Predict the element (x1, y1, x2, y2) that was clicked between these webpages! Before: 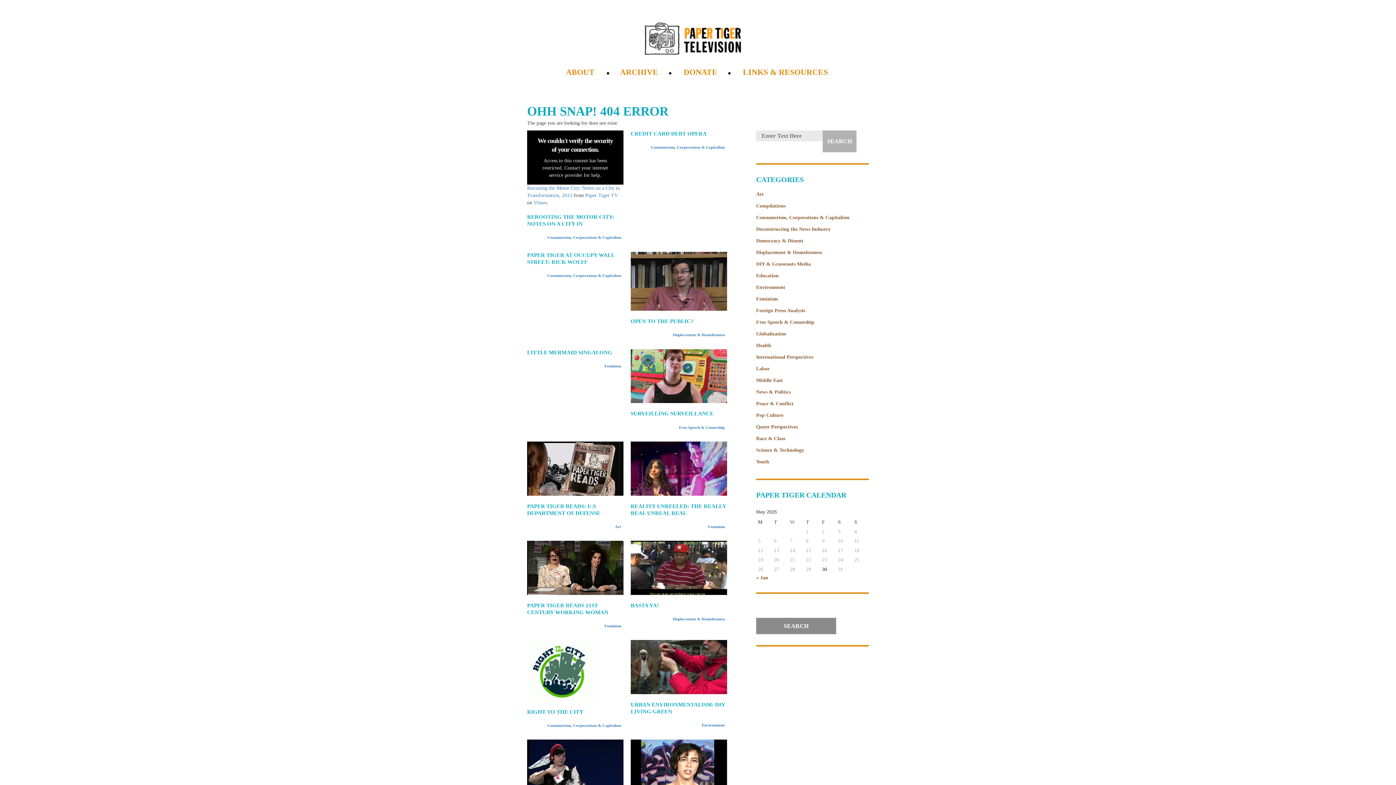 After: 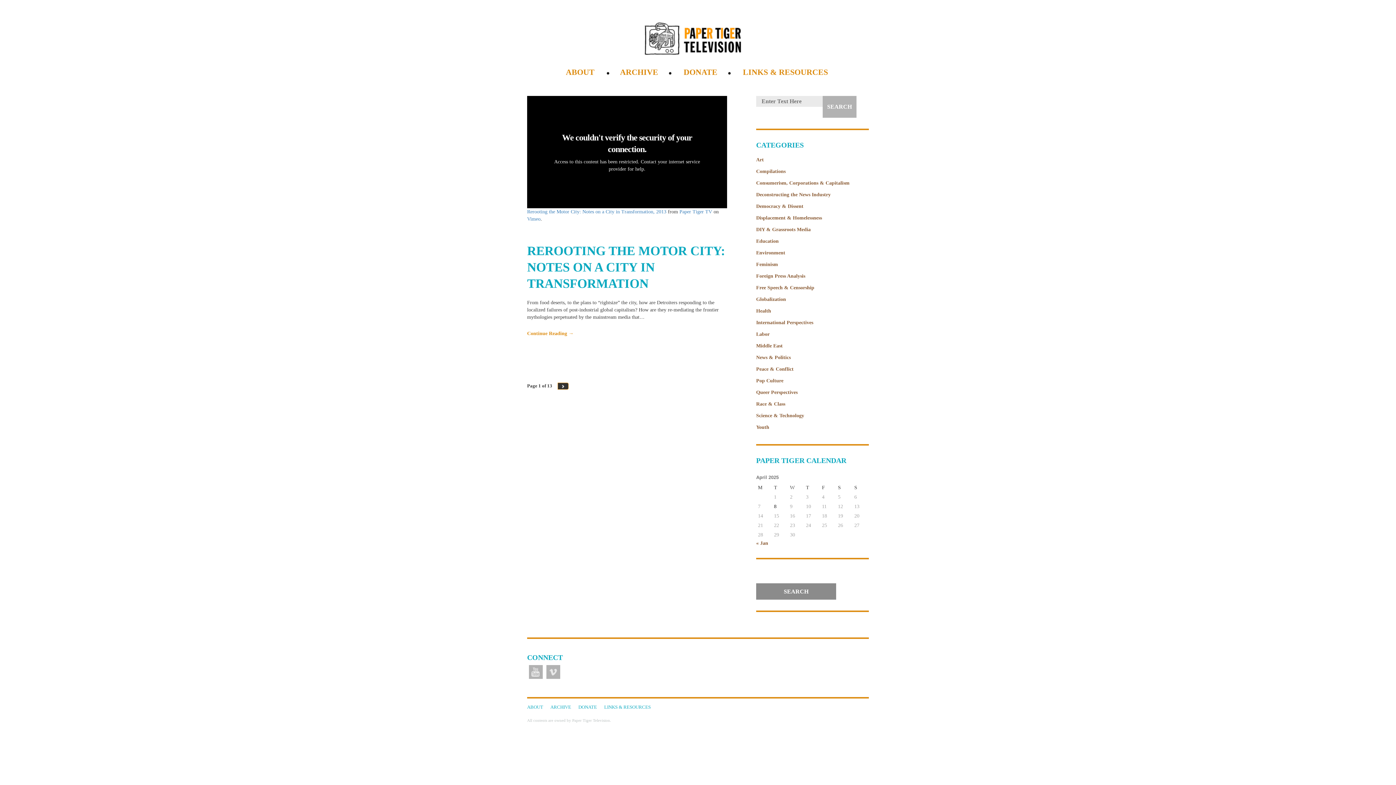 Action: bbox: (756, 366, 769, 371) label: Labor